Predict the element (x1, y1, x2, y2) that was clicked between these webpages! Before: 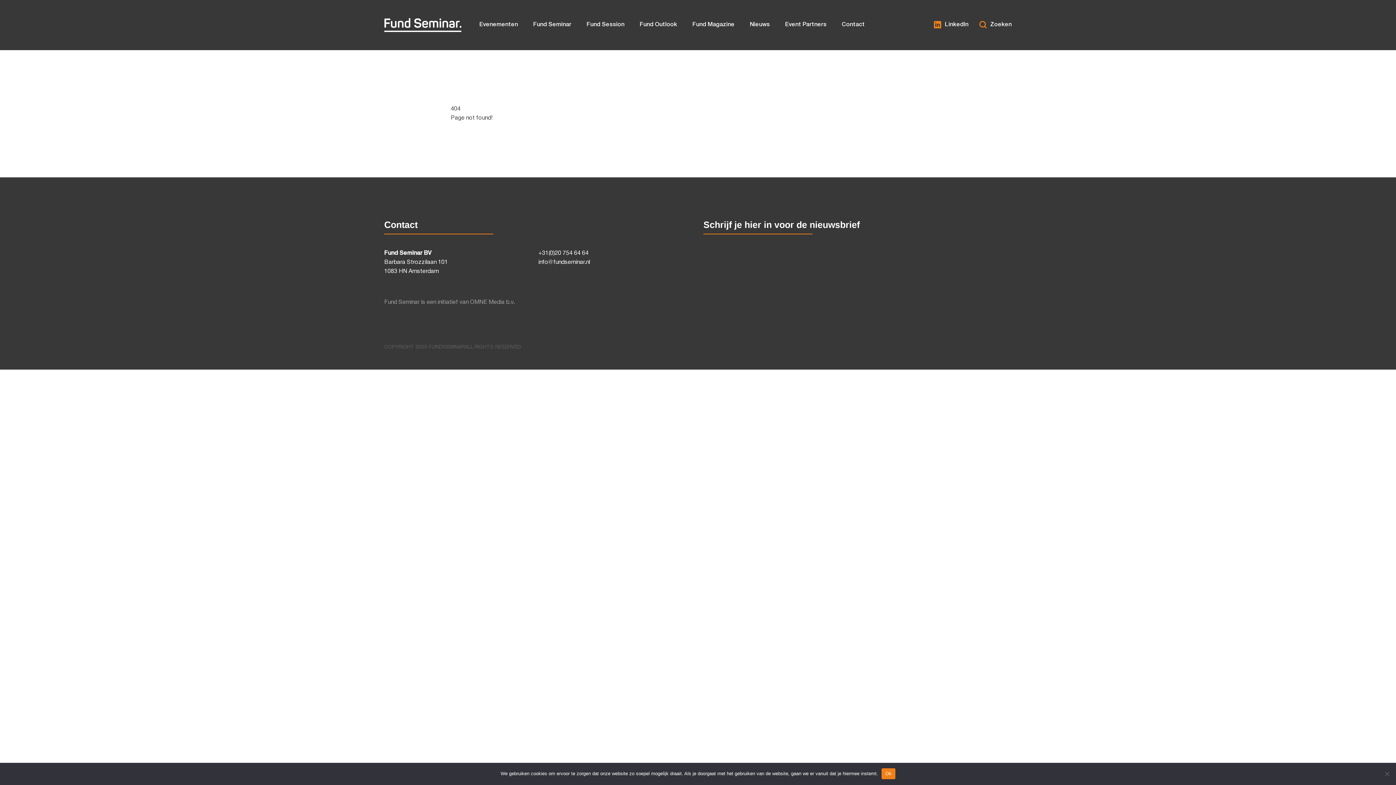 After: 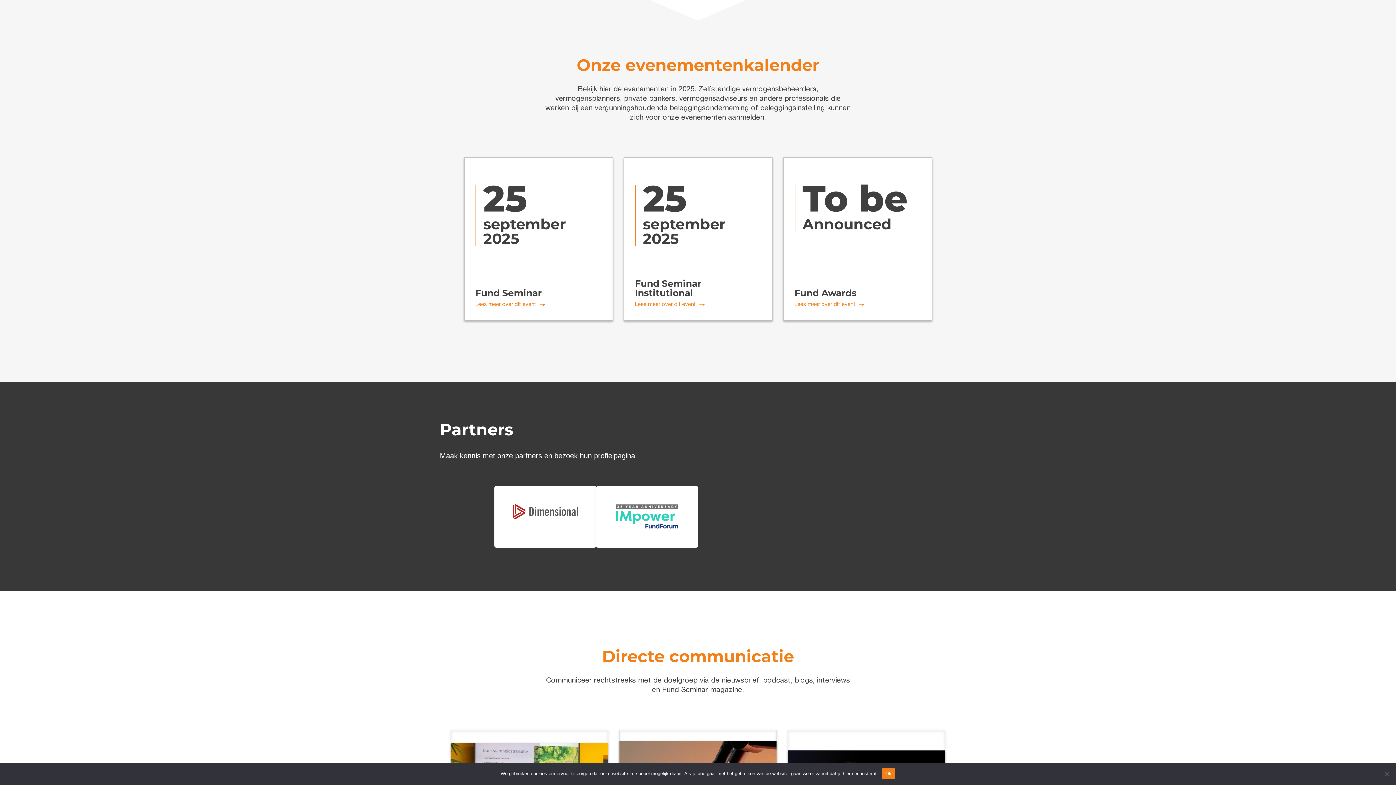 Action: bbox: (479, 20, 518, 29) label: Evenementen